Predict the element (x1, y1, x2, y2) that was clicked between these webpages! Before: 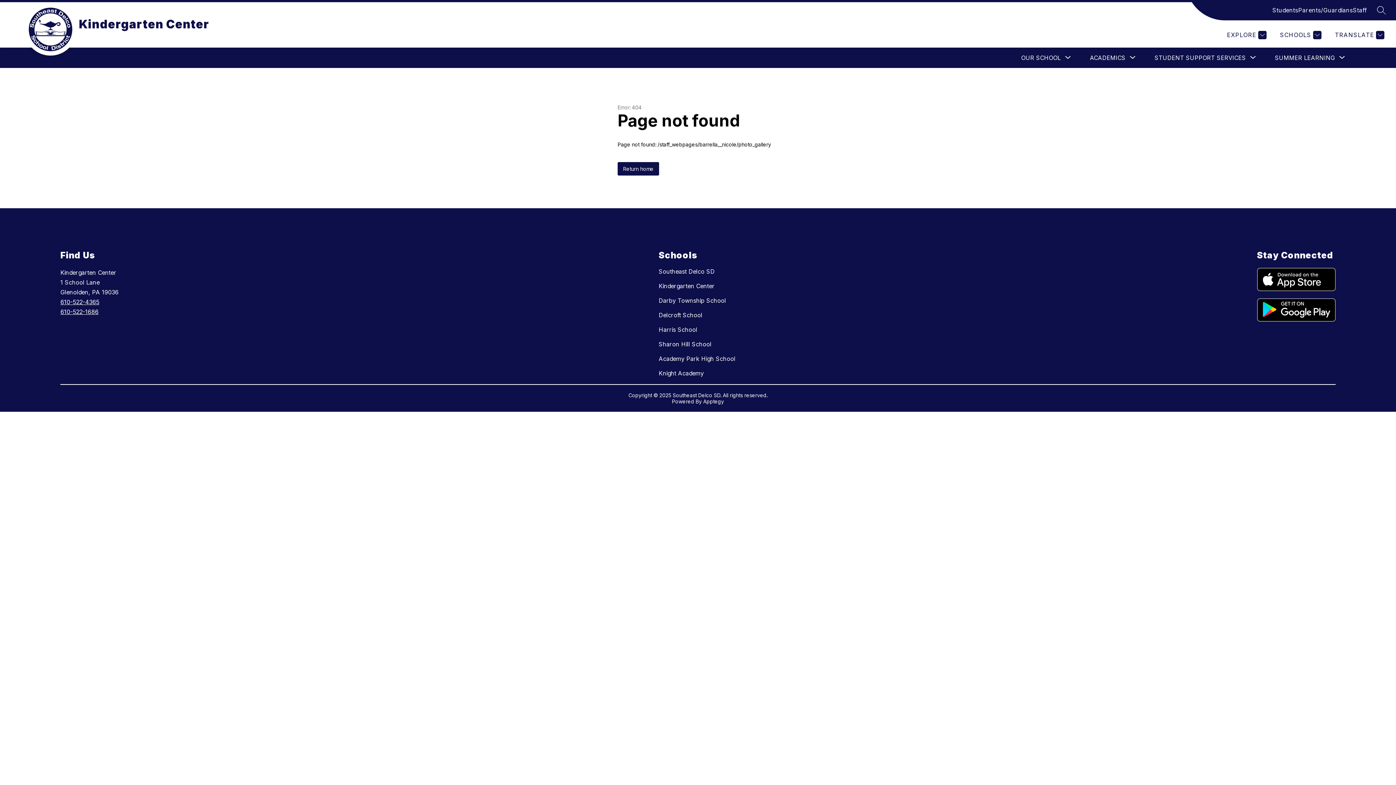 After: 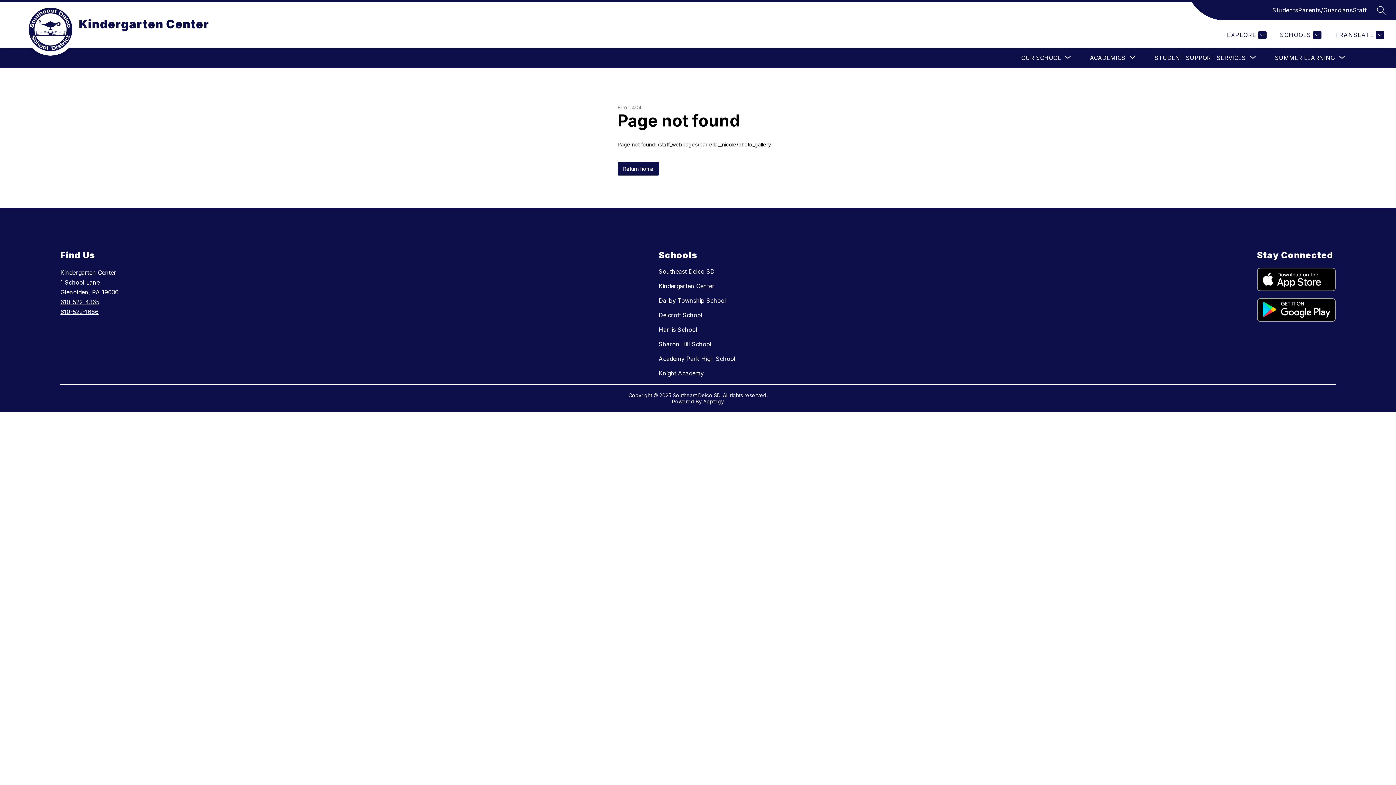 Action: label: 610-522-1686 bbox: (60, 308, 98, 315)